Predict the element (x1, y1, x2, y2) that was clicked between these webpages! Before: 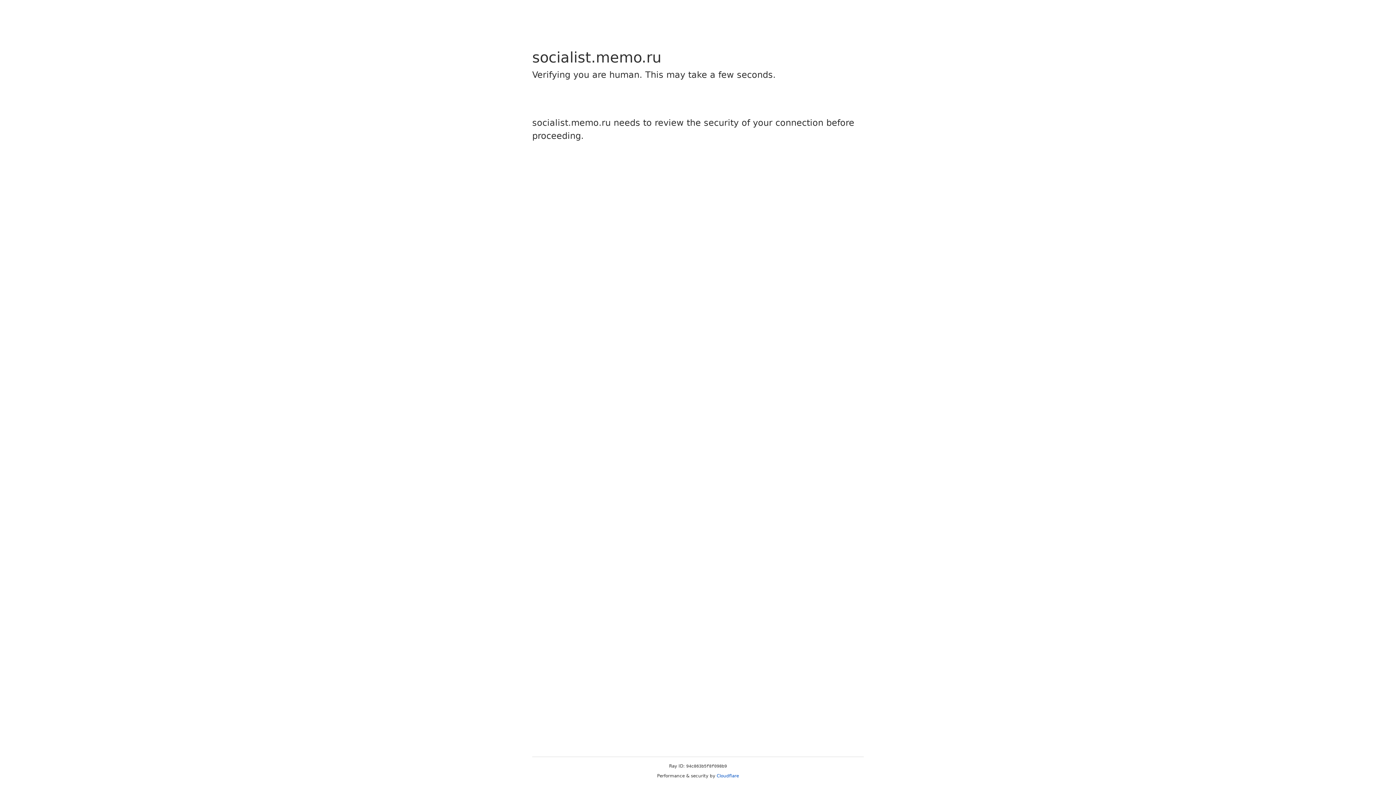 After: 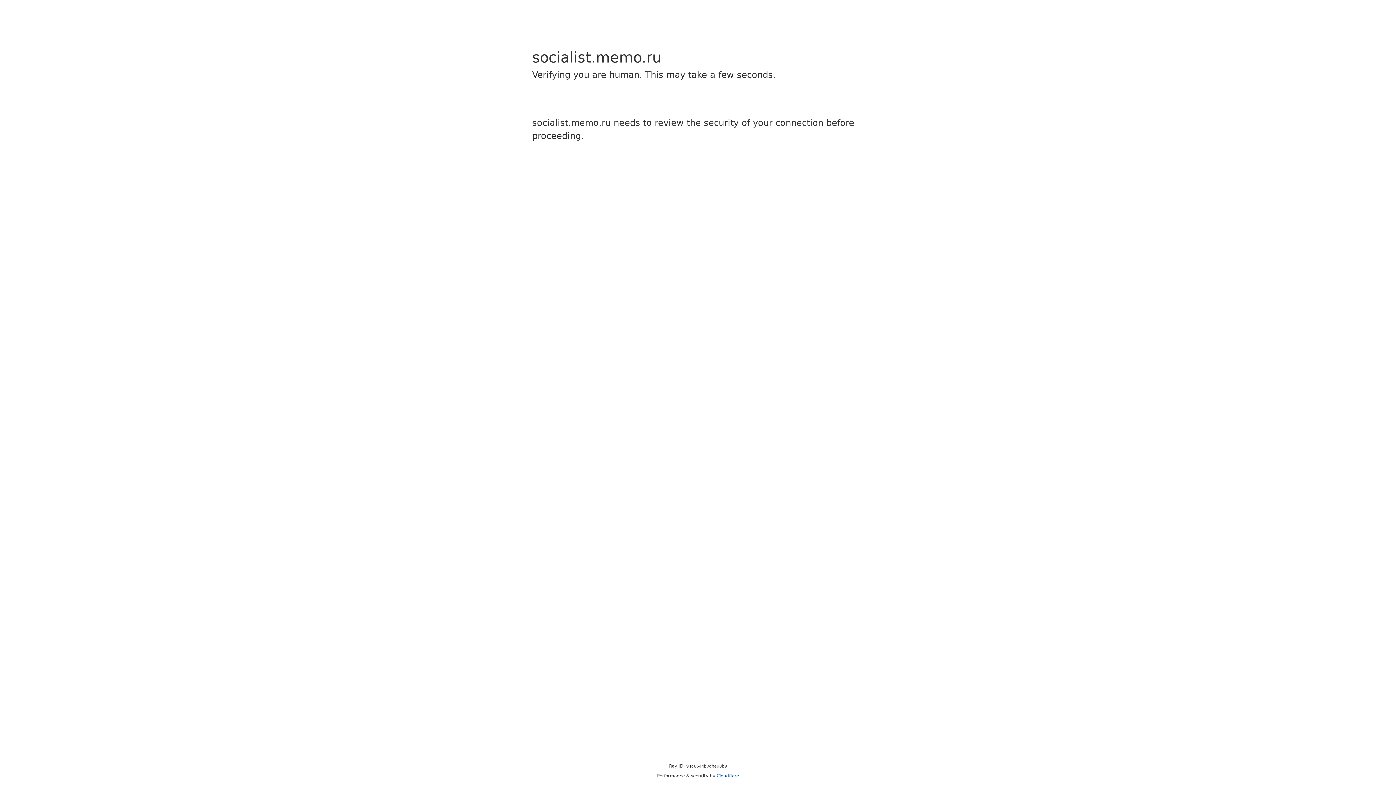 Action: label: Cloudflare bbox: (716, 773, 739, 778)